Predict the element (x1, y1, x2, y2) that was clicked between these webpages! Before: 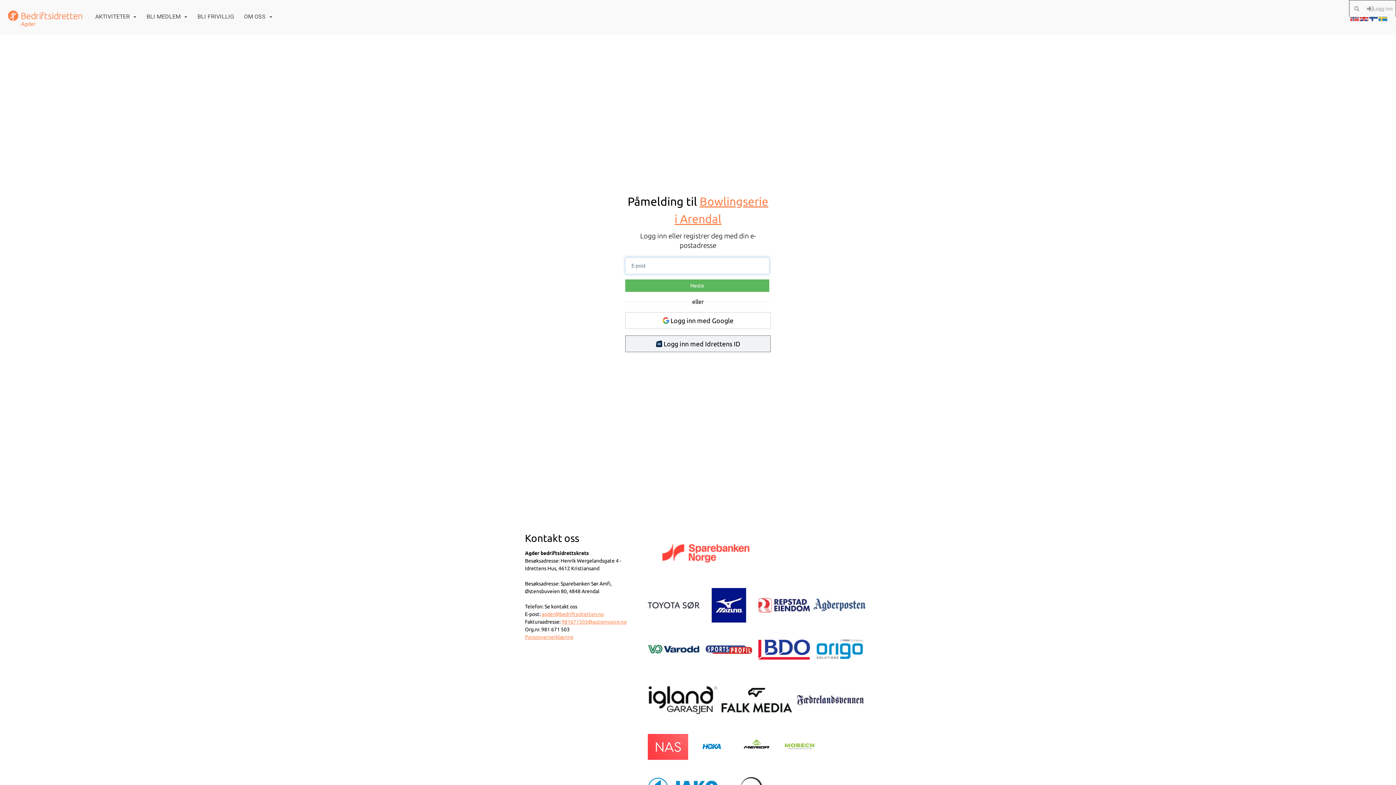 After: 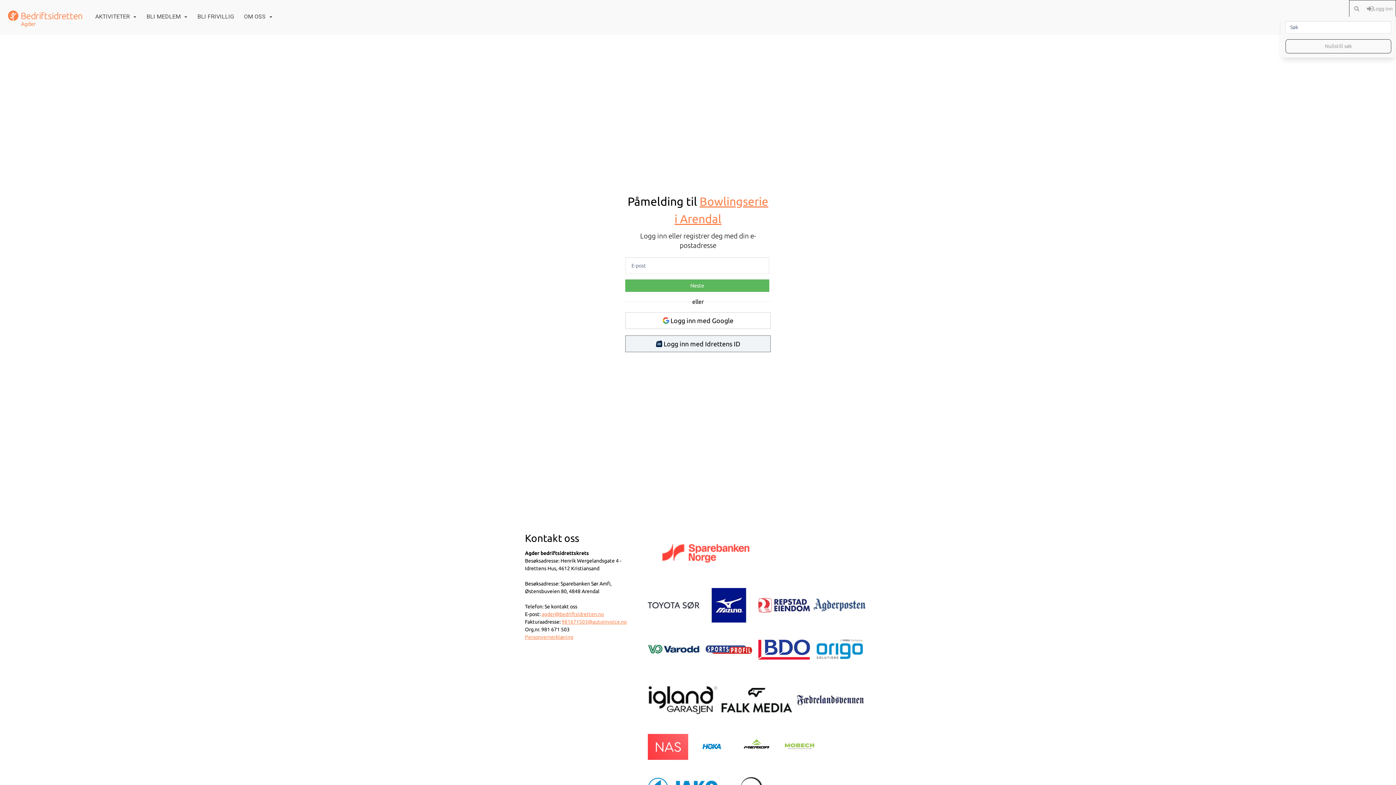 Action: bbox: (1349, 0, 1364, 16)